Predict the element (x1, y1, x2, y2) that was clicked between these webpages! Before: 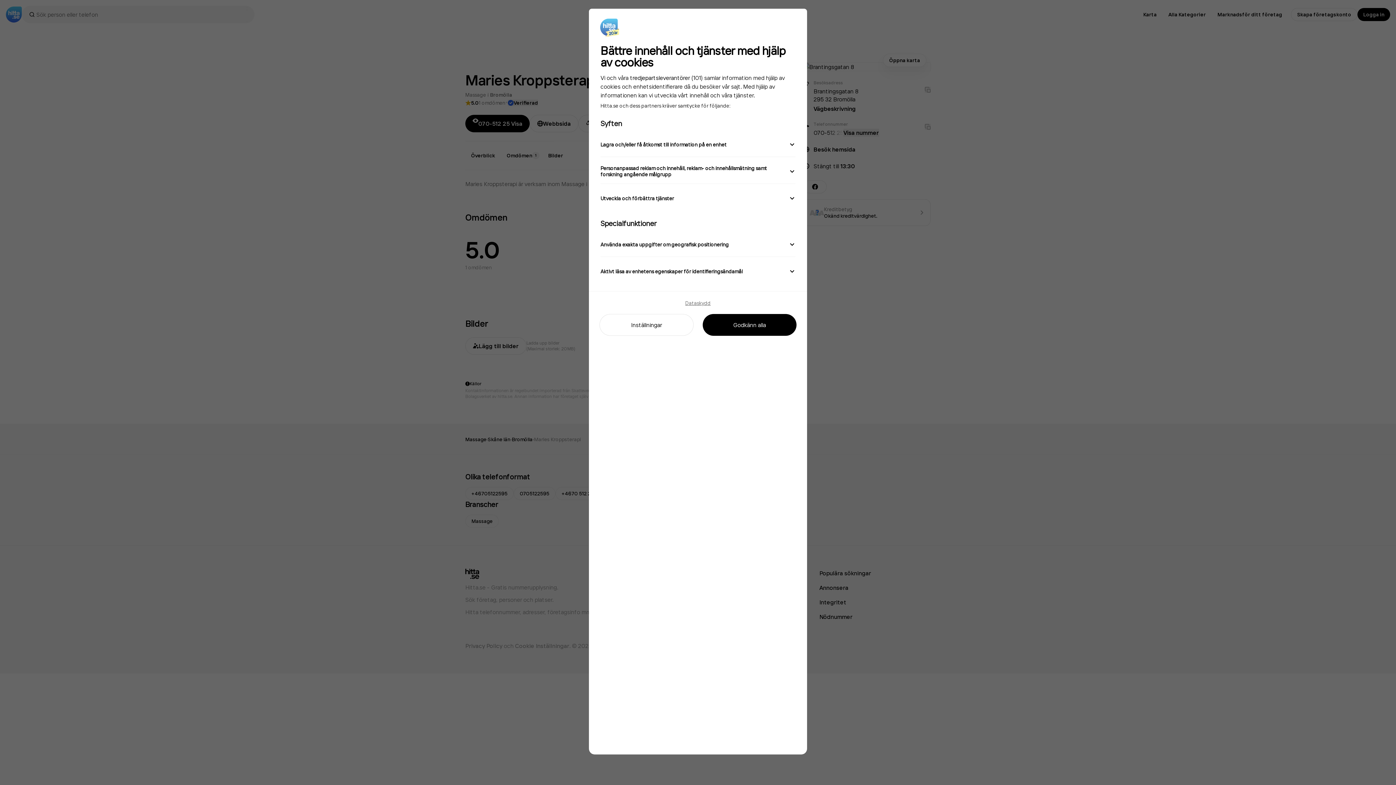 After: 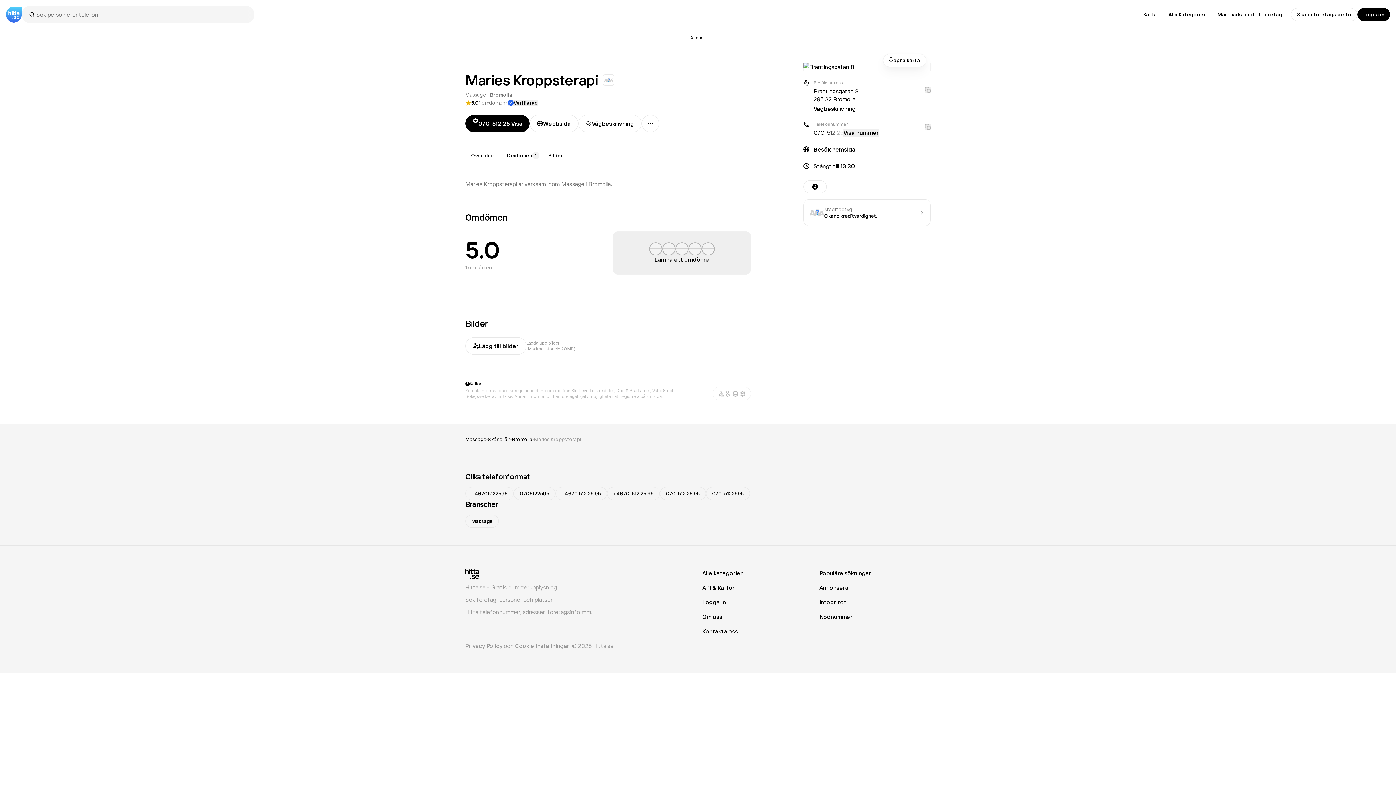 Action: label: Godkänn alla bbox: (702, 314, 796, 336)